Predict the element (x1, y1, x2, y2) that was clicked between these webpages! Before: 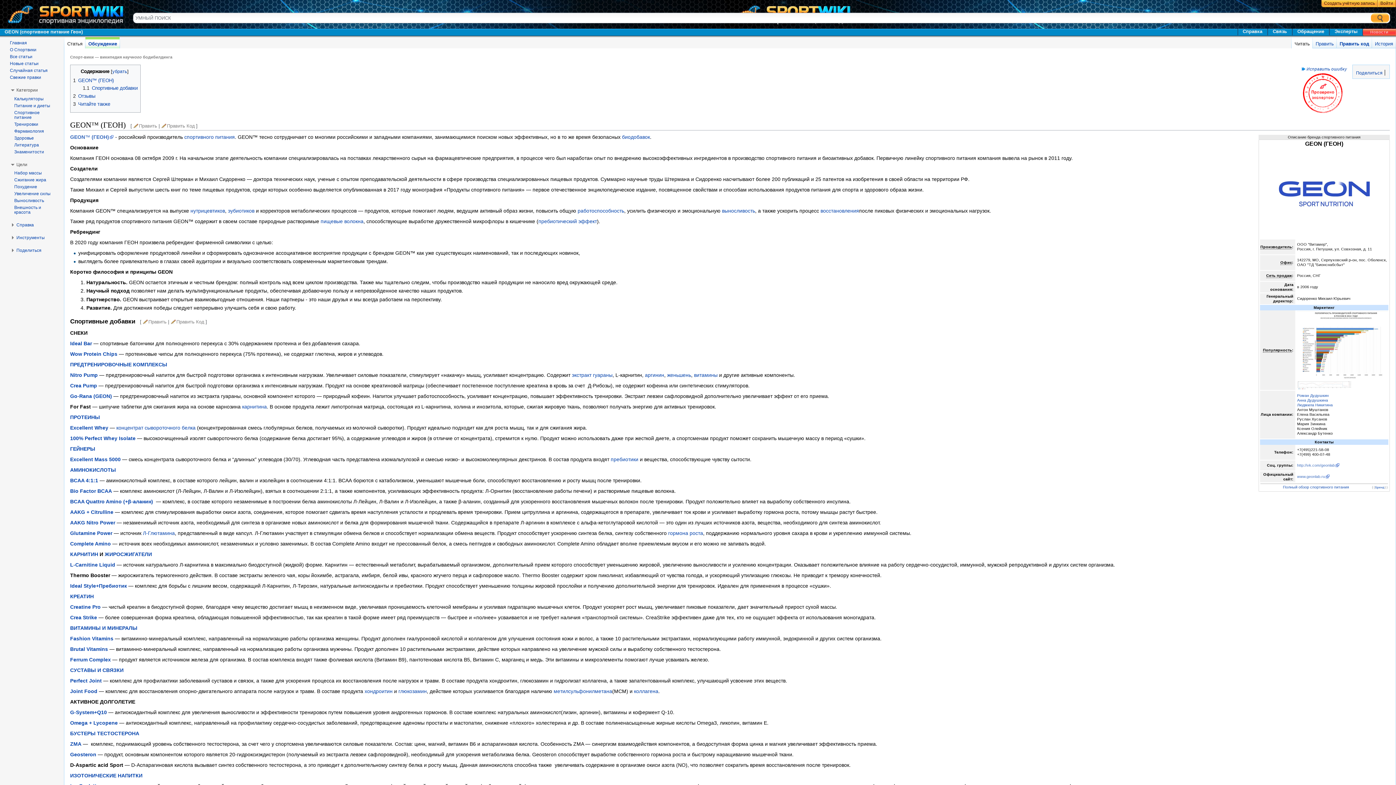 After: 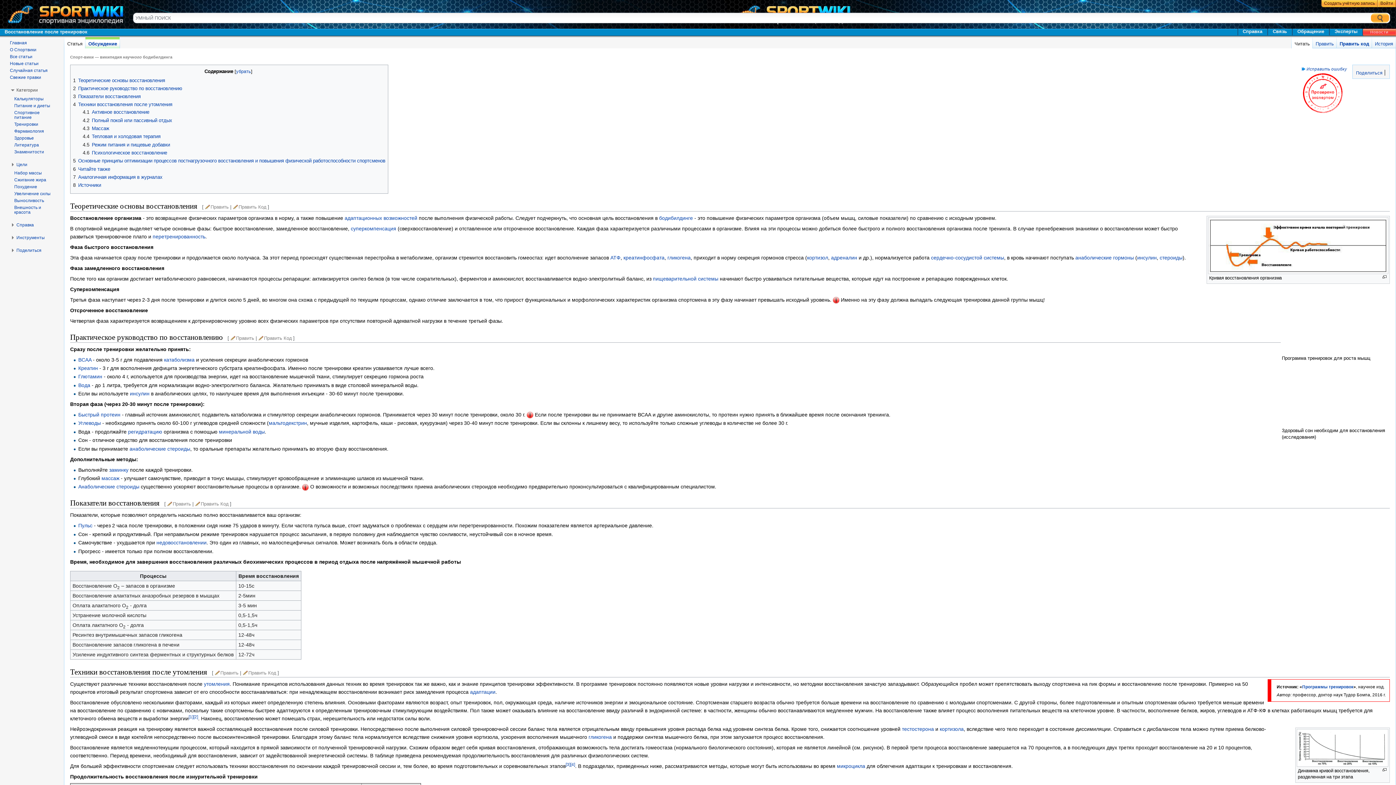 Action: bbox: (820, 207, 859, 213) label: восстановления